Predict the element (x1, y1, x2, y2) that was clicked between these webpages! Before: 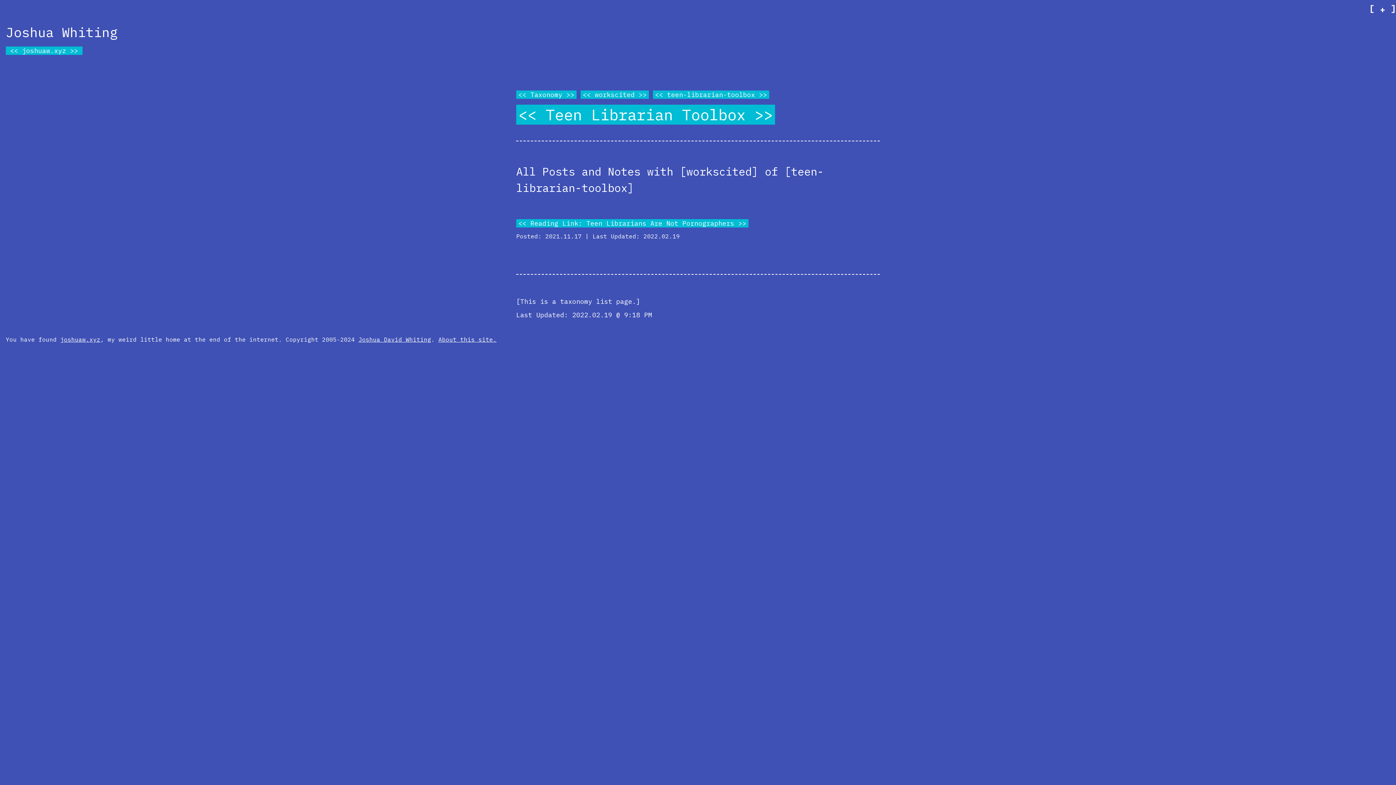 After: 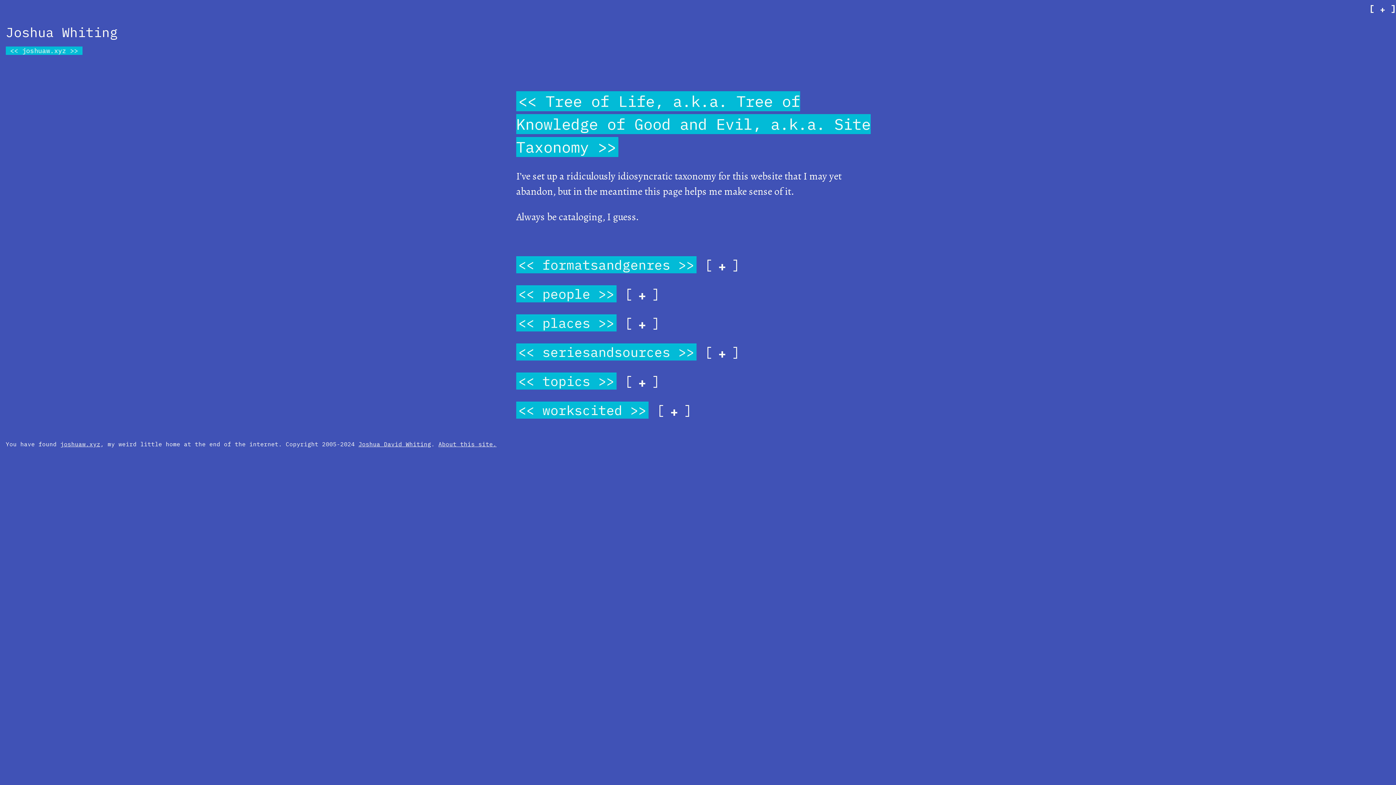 Action: label: Taxonomy bbox: (516, 90, 576, 98)